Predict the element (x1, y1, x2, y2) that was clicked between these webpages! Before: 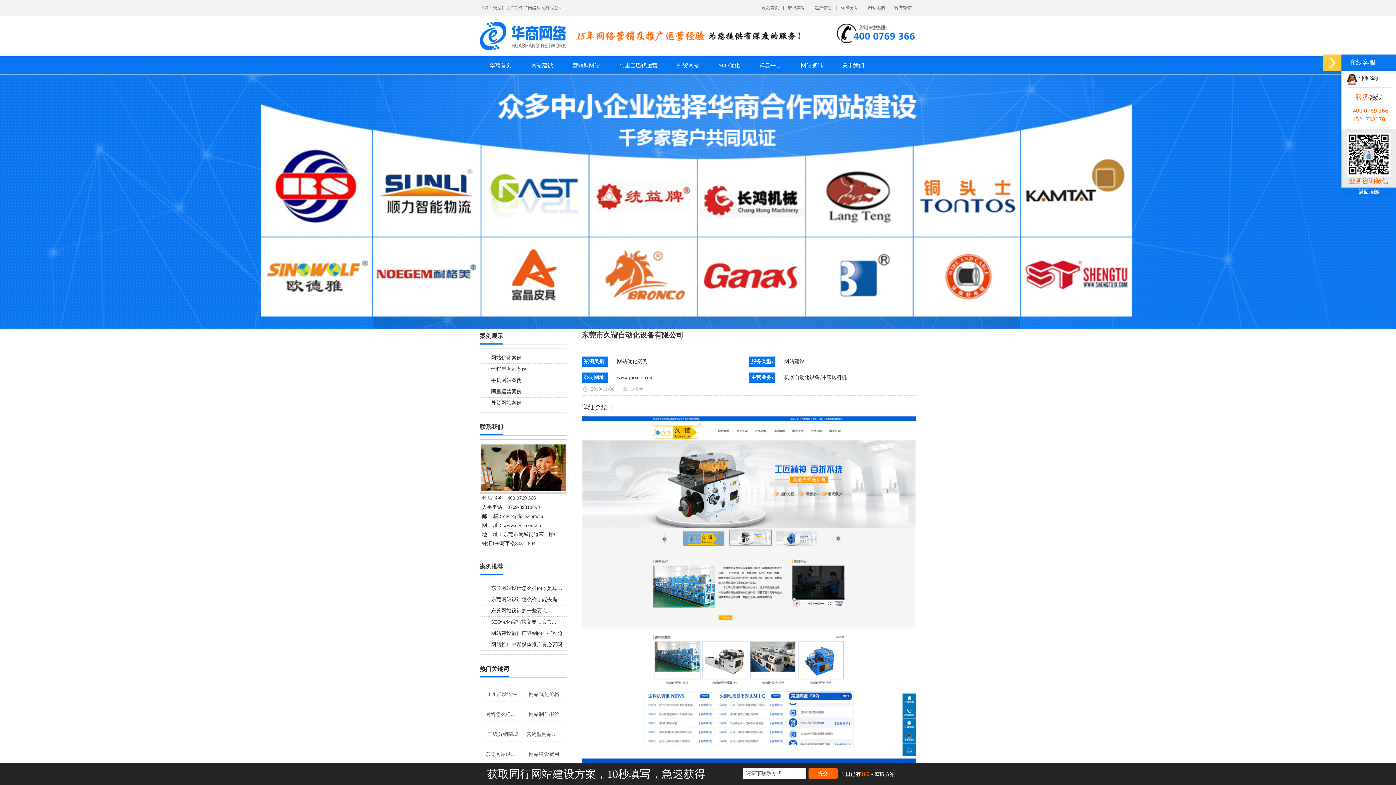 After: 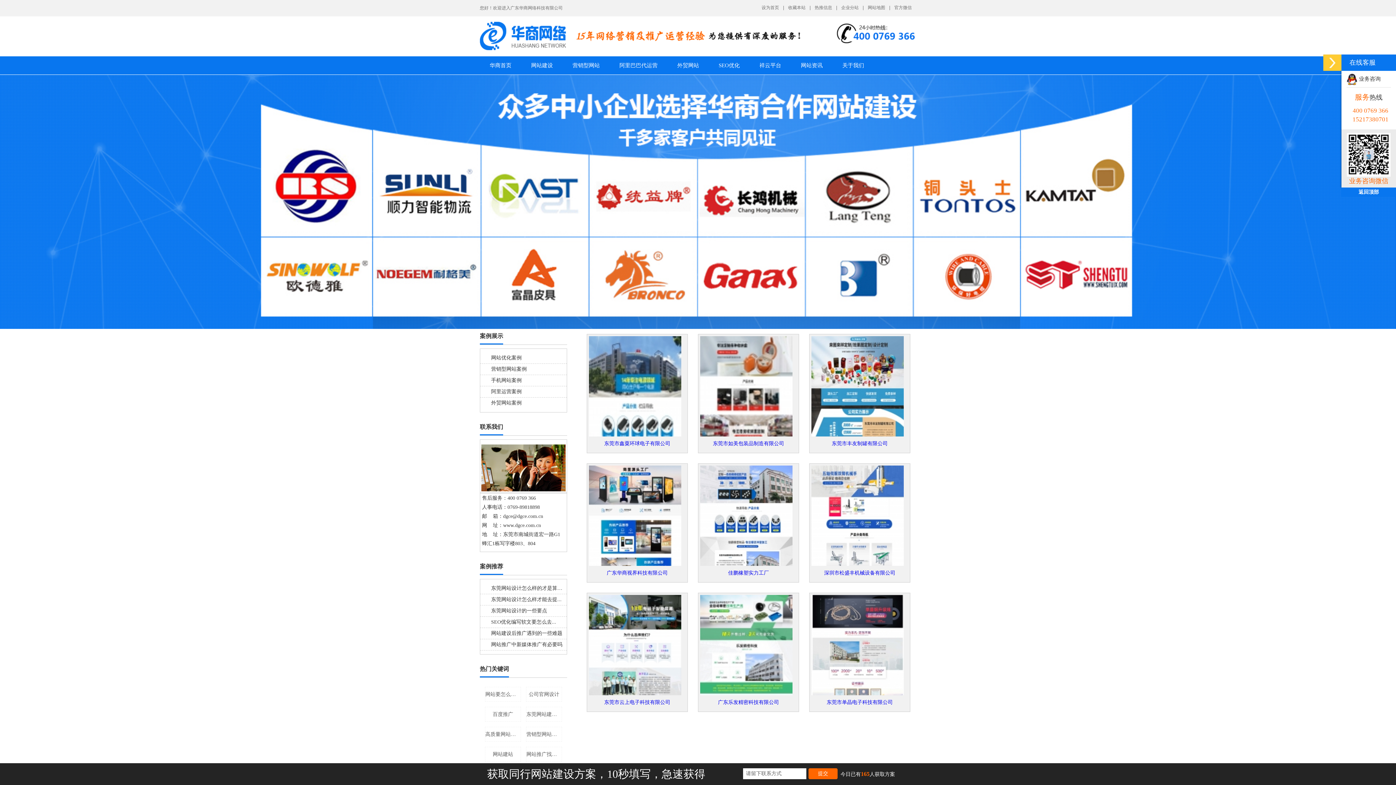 Action: label: 阿里运营案例 bbox: (491, 386, 566, 397)